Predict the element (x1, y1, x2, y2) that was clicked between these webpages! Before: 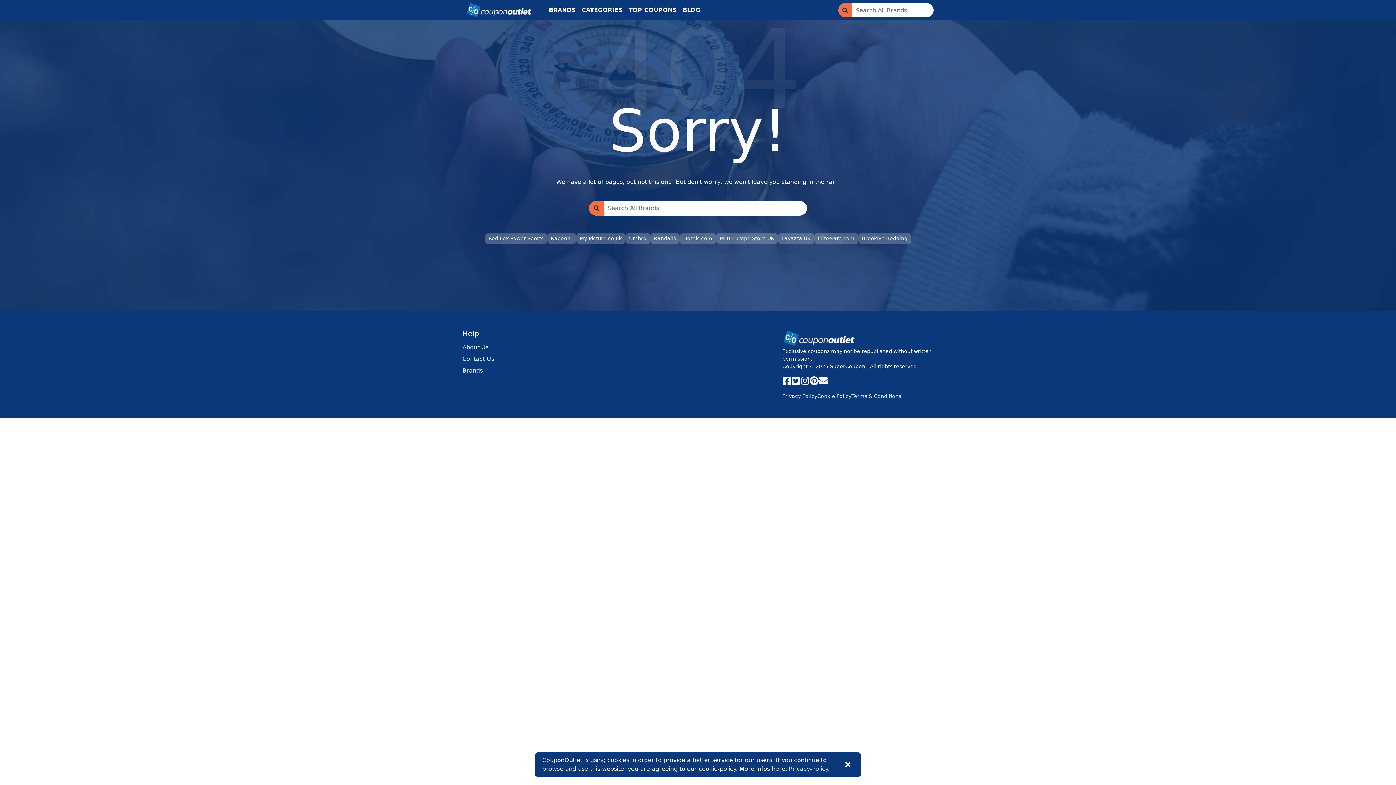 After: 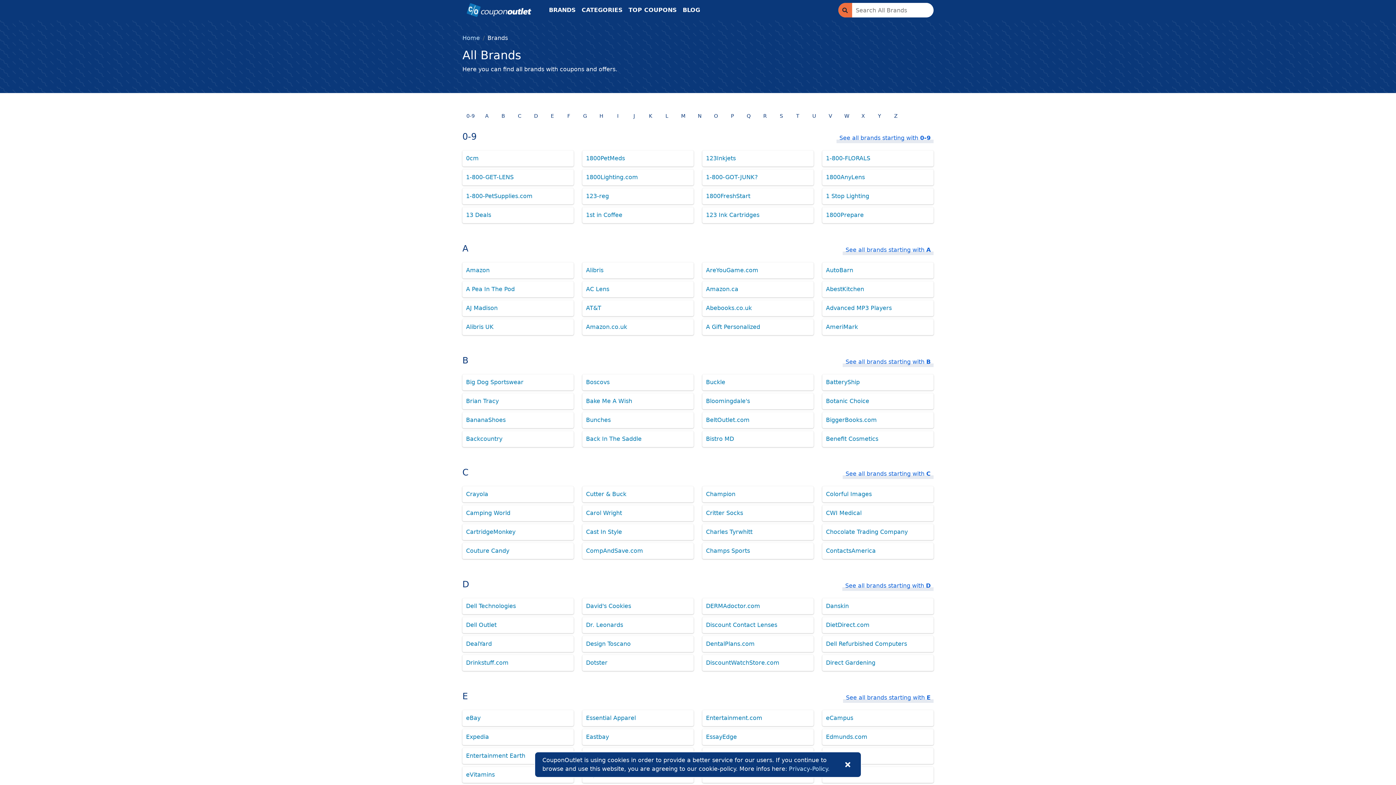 Action: label: Brands bbox: (462, 367, 482, 374)